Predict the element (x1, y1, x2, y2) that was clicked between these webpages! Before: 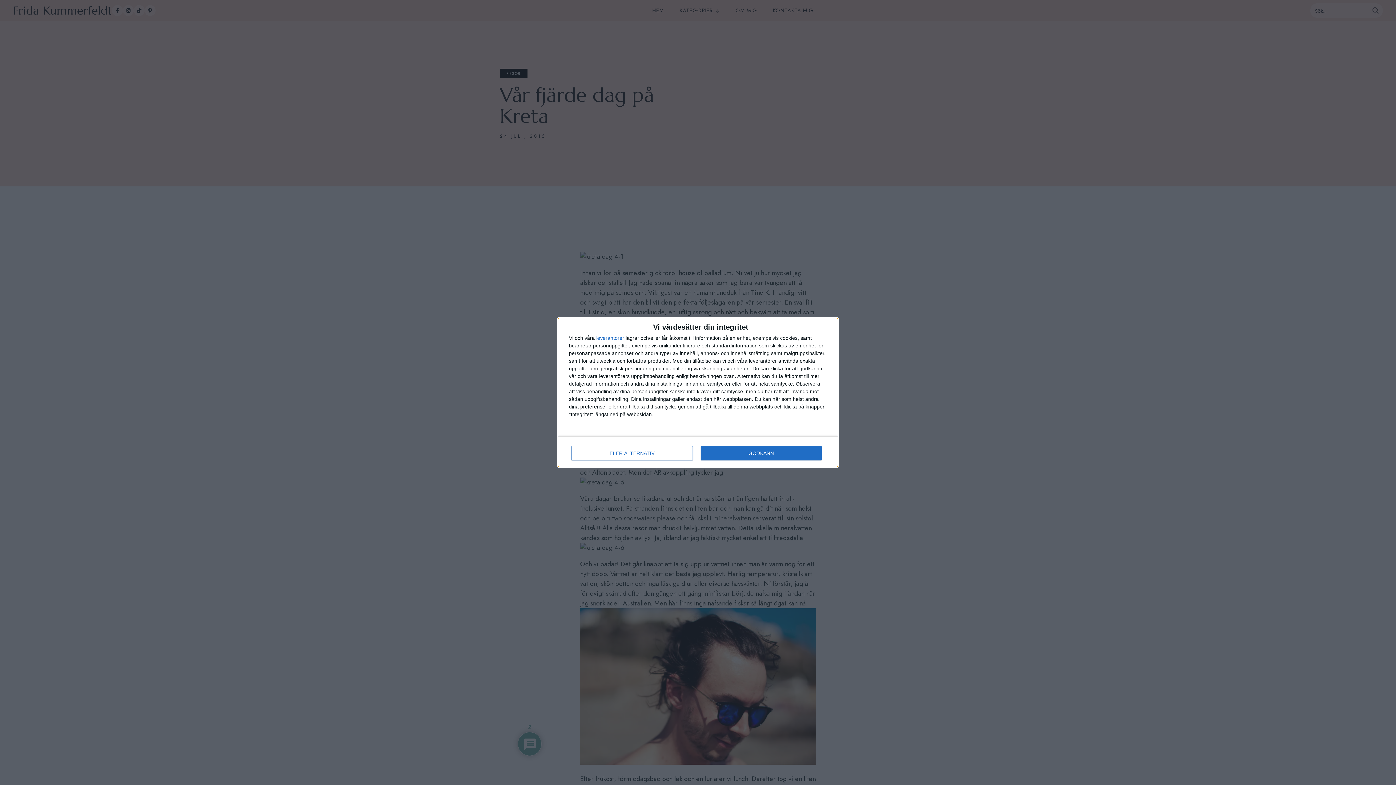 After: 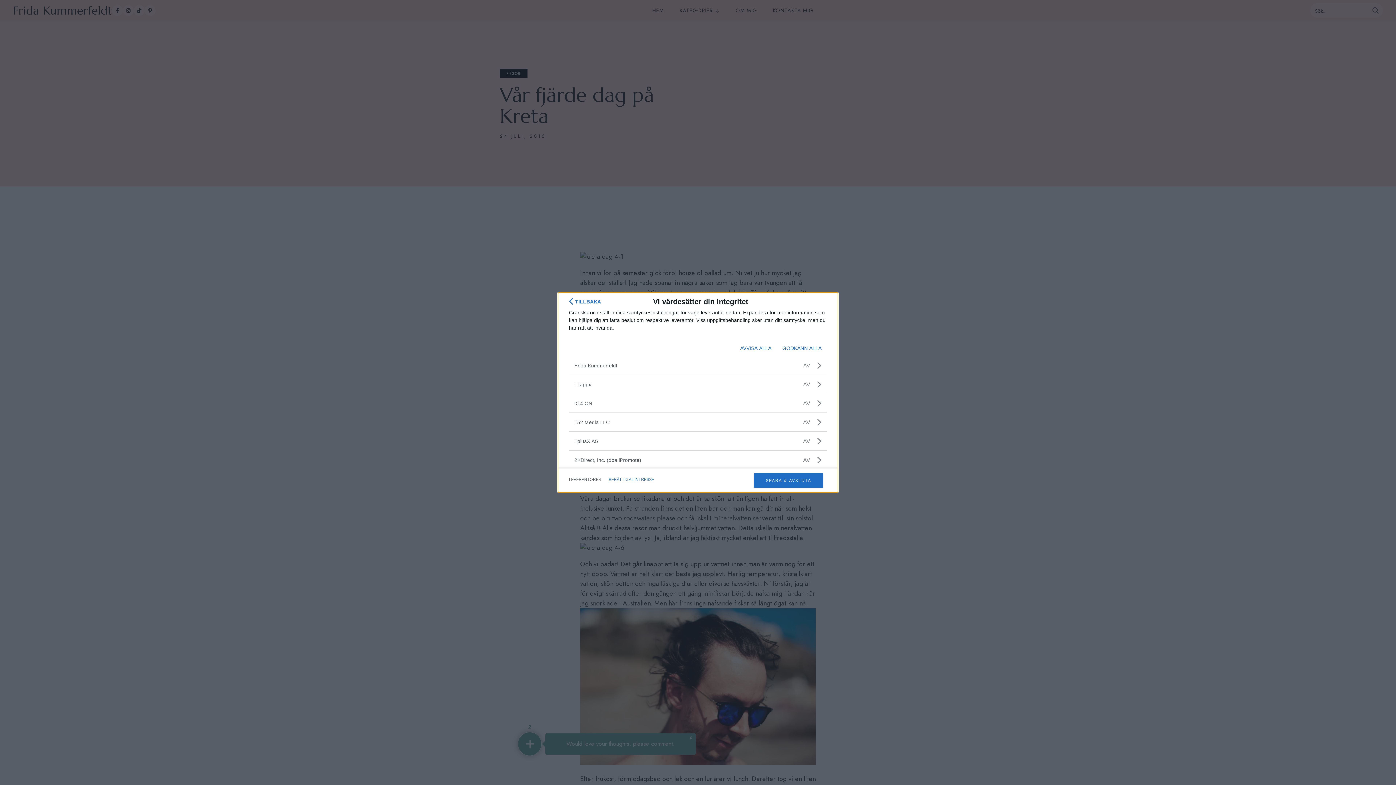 Action: bbox: (596, 335, 624, 340) label: leverantorer